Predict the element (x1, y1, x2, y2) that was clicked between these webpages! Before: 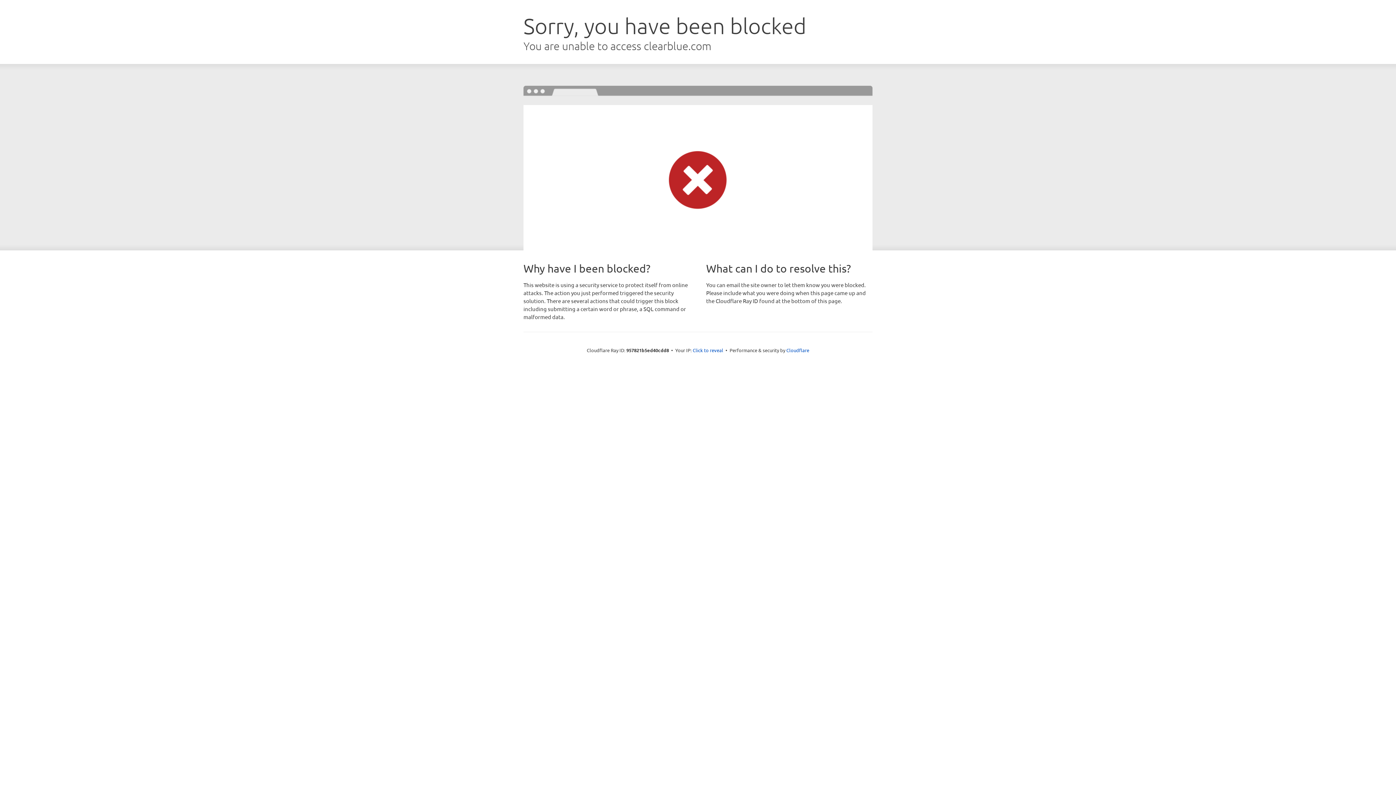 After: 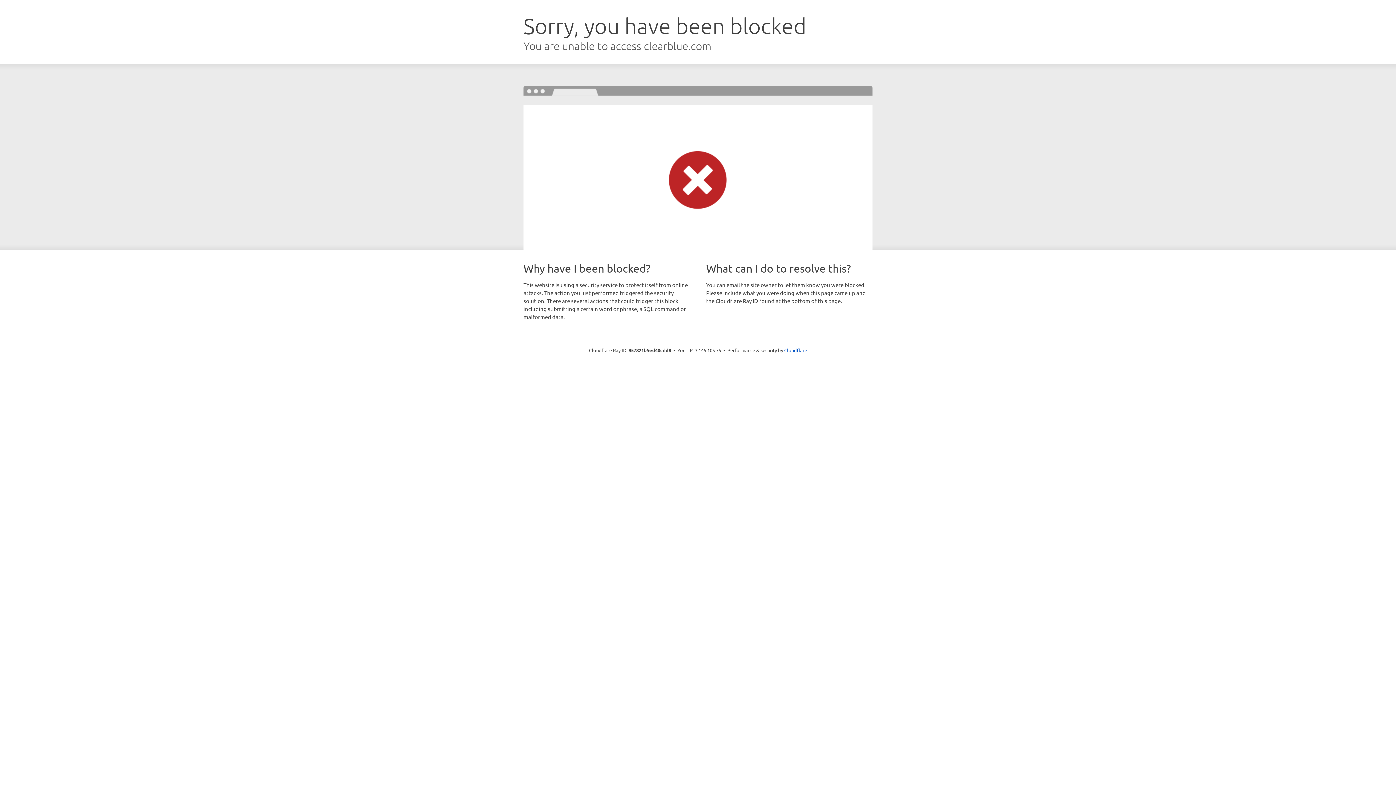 Action: bbox: (692, 346, 723, 353) label: Click to reveal